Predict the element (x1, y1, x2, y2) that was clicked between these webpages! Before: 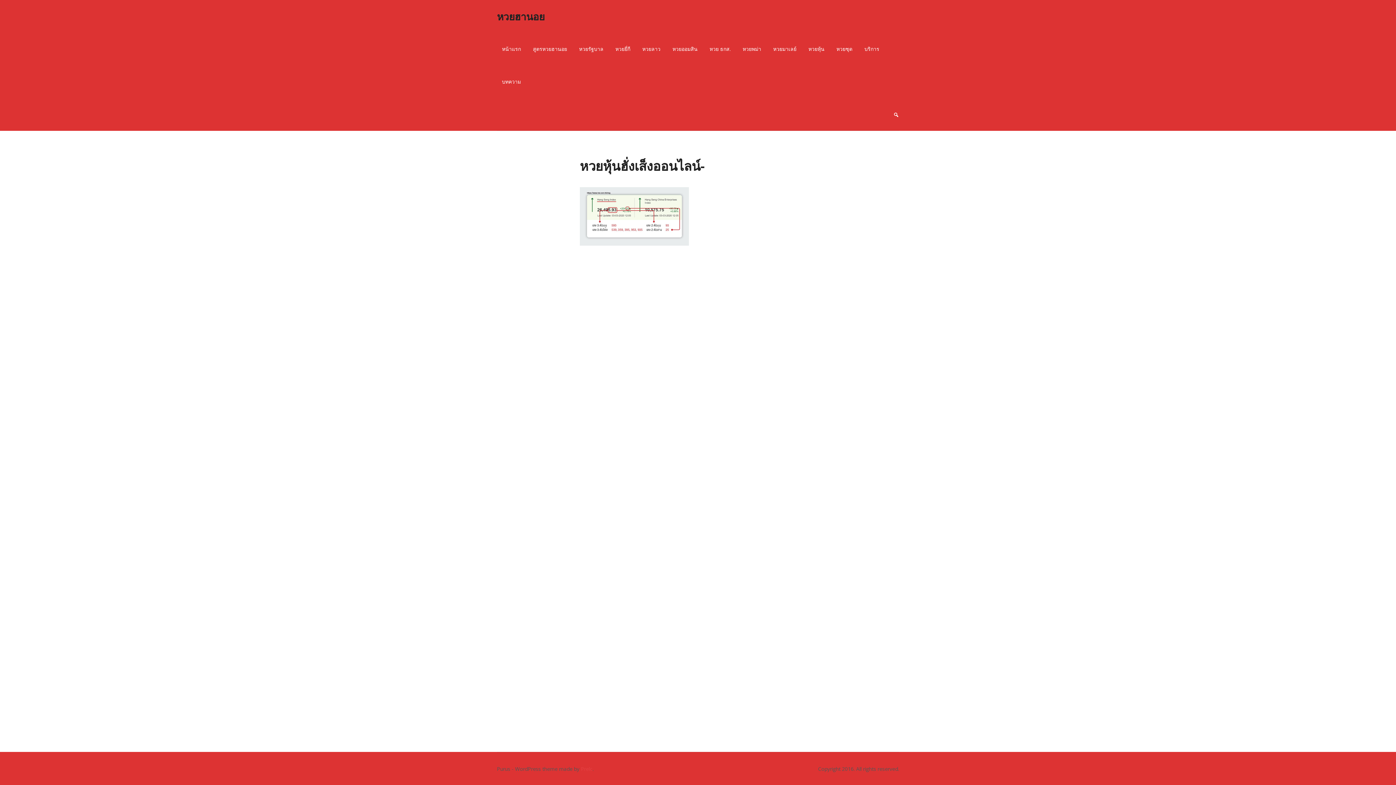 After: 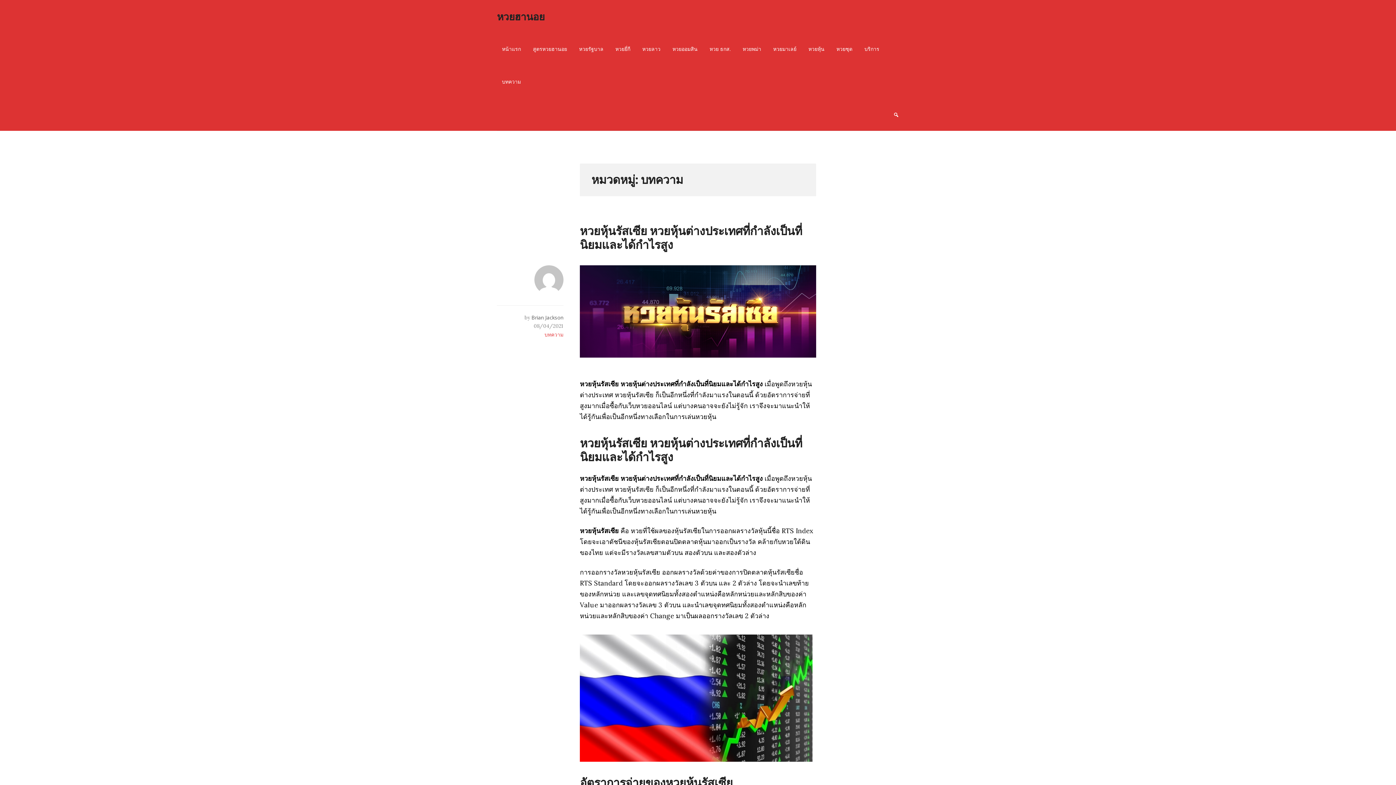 Action: bbox: (497, 65, 521, 98) label: บทความ